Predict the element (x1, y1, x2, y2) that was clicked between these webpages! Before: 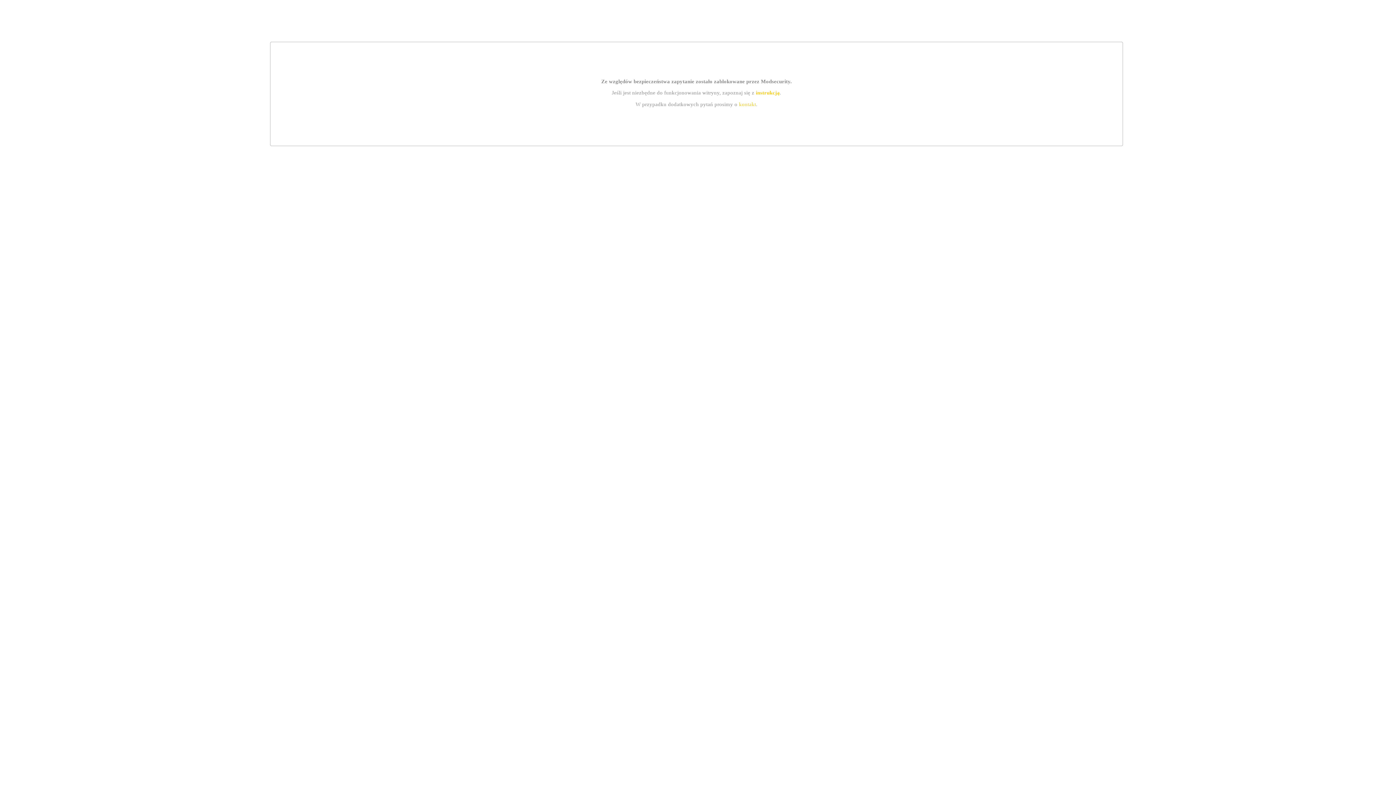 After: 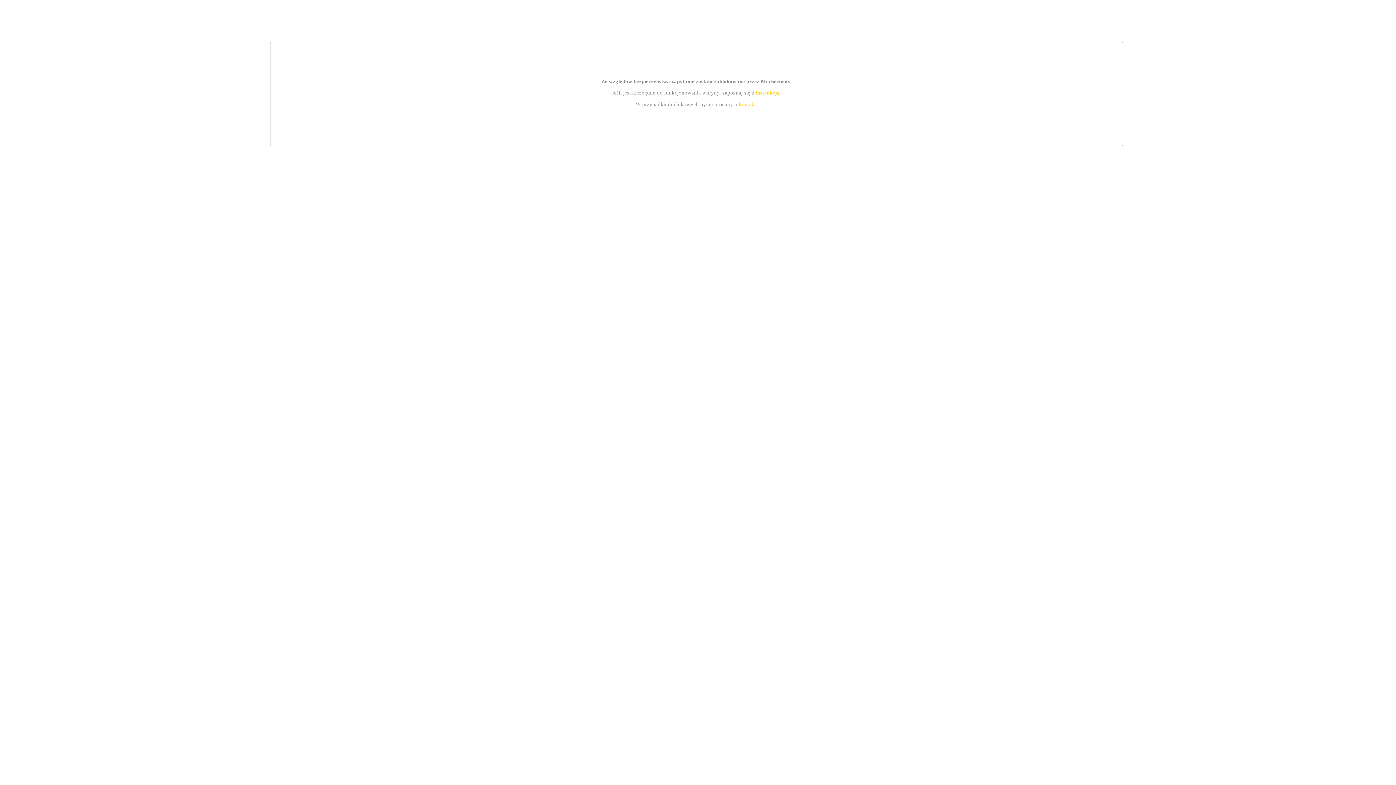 Action: bbox: (755, 89, 779, 95) label: instrukcją